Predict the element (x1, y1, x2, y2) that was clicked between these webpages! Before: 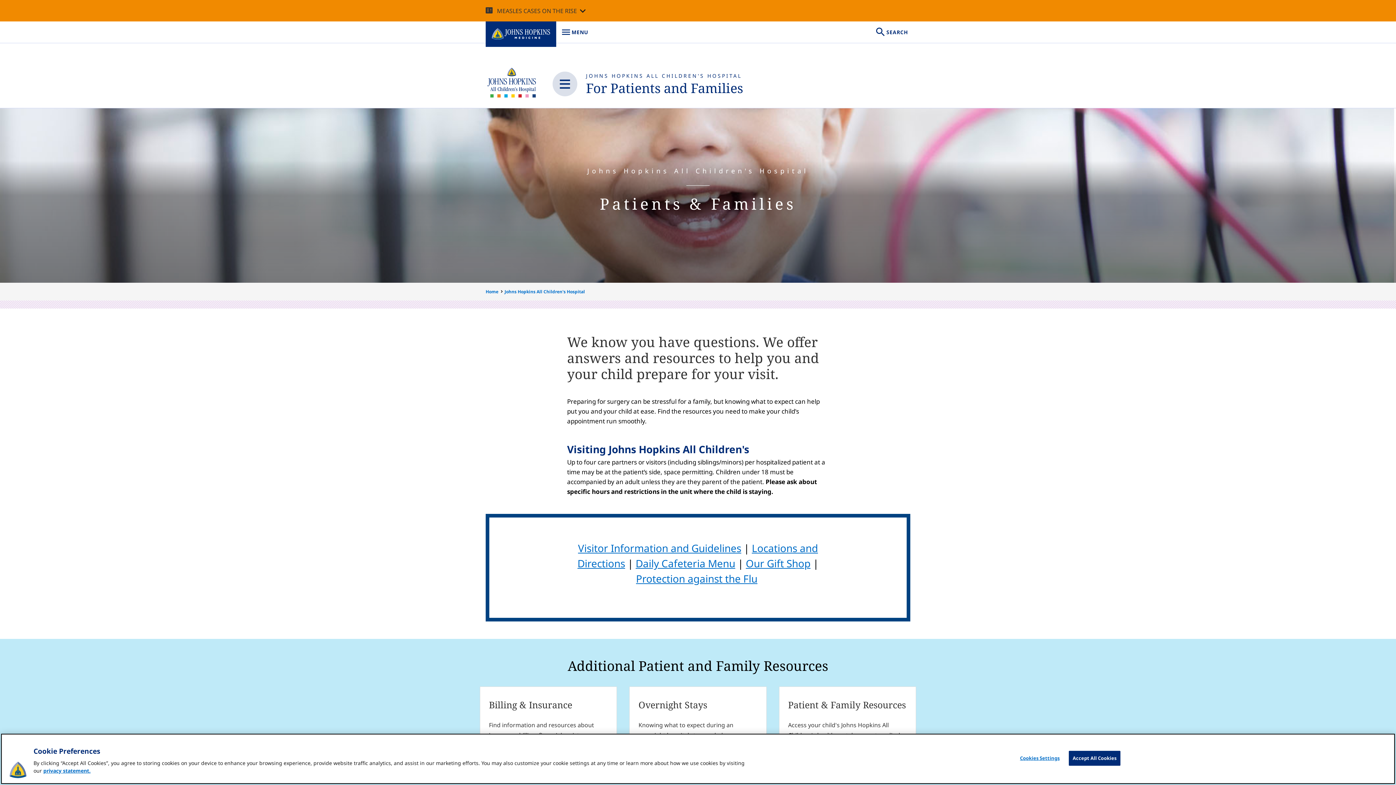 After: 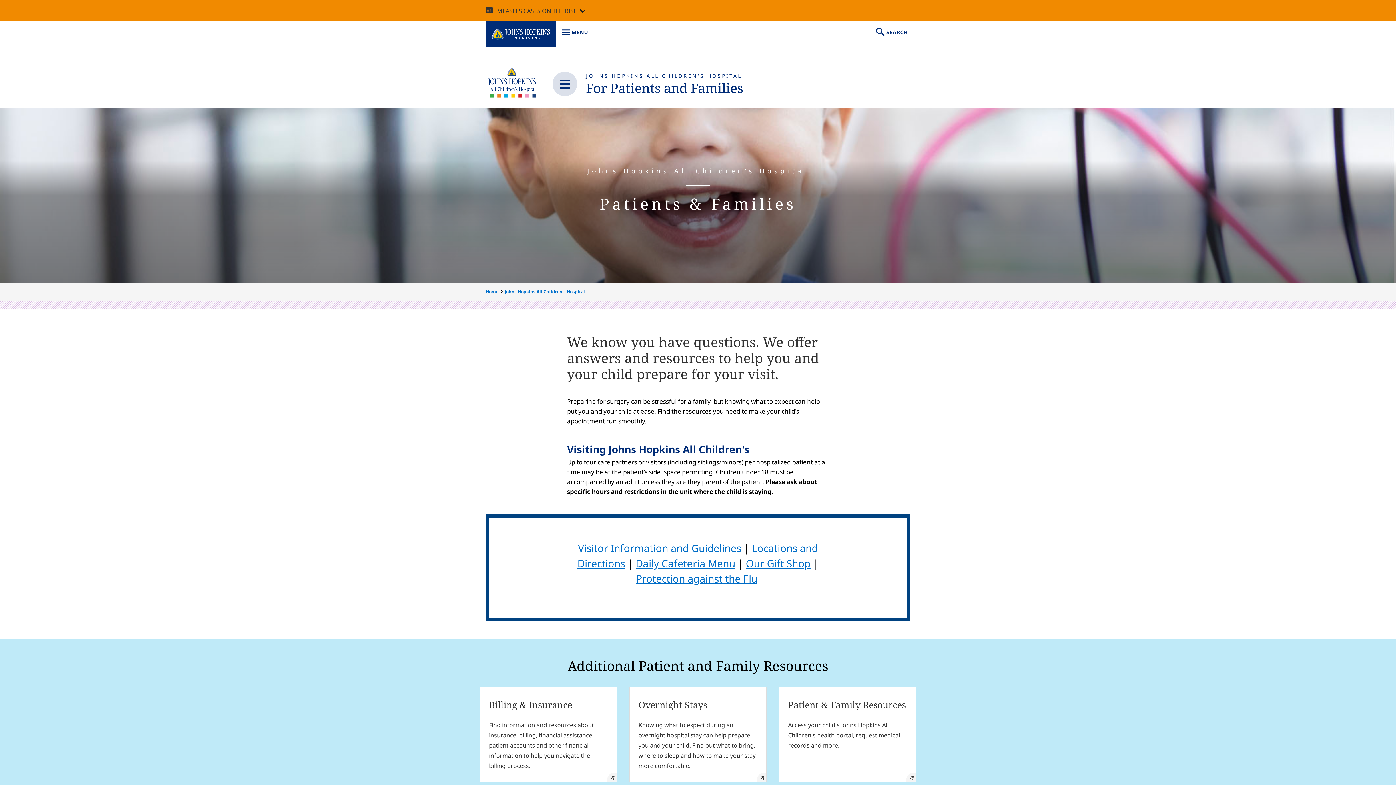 Action: bbox: (1069, 751, 1120, 766) label: Accept All Cookies